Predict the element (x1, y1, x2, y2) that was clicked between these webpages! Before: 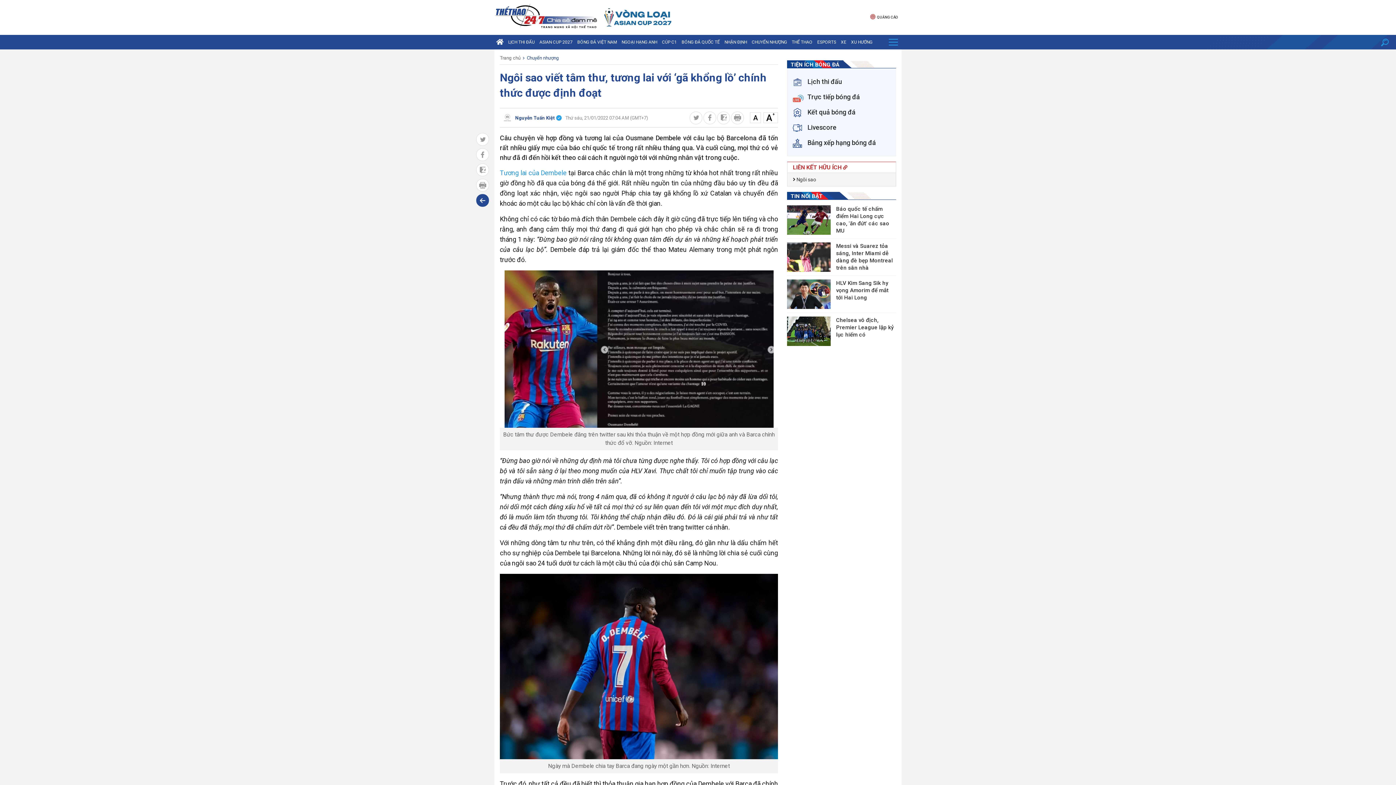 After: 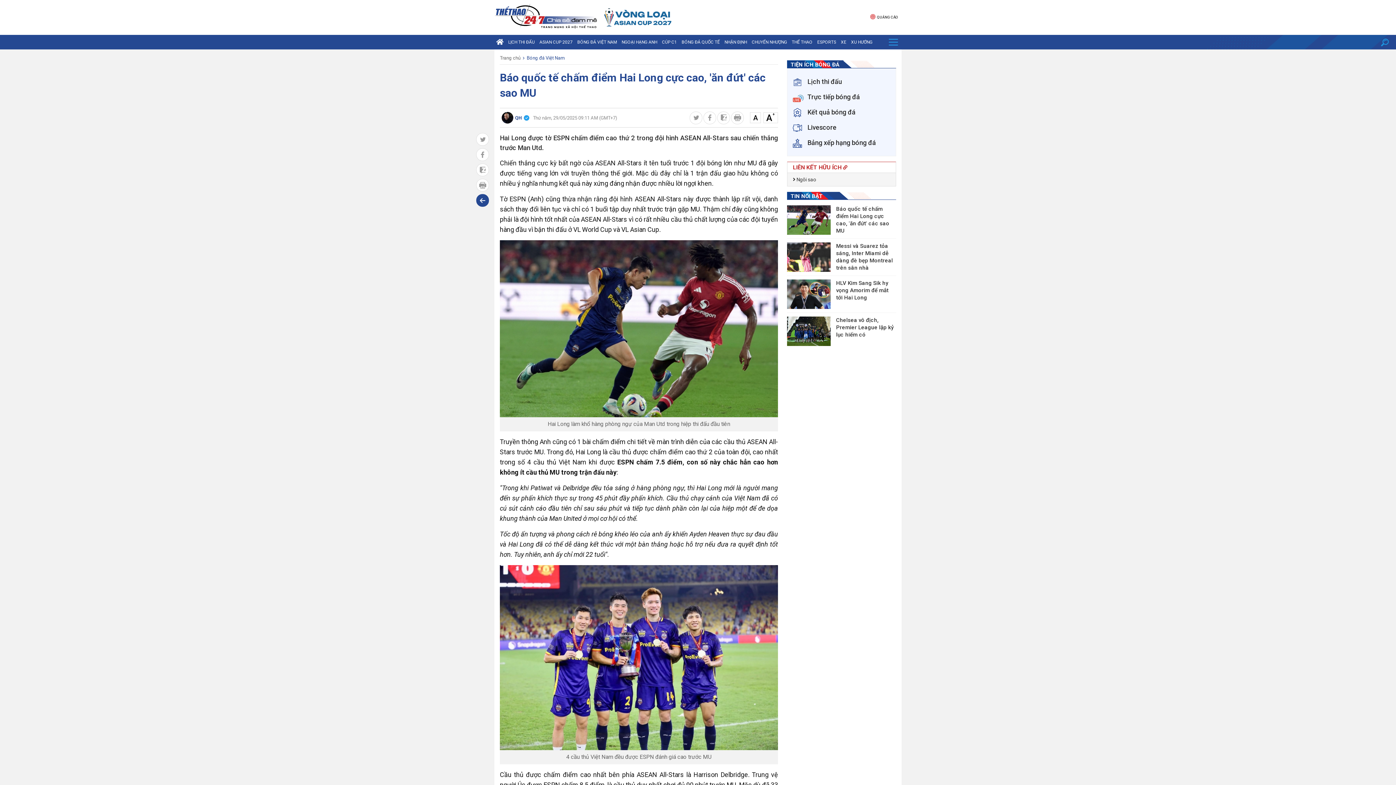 Action: bbox: (836, 205, 896, 234) label: Báo quốc tế chấm điểm Hai Long cực cao, 'ăn đứt' các sao MU